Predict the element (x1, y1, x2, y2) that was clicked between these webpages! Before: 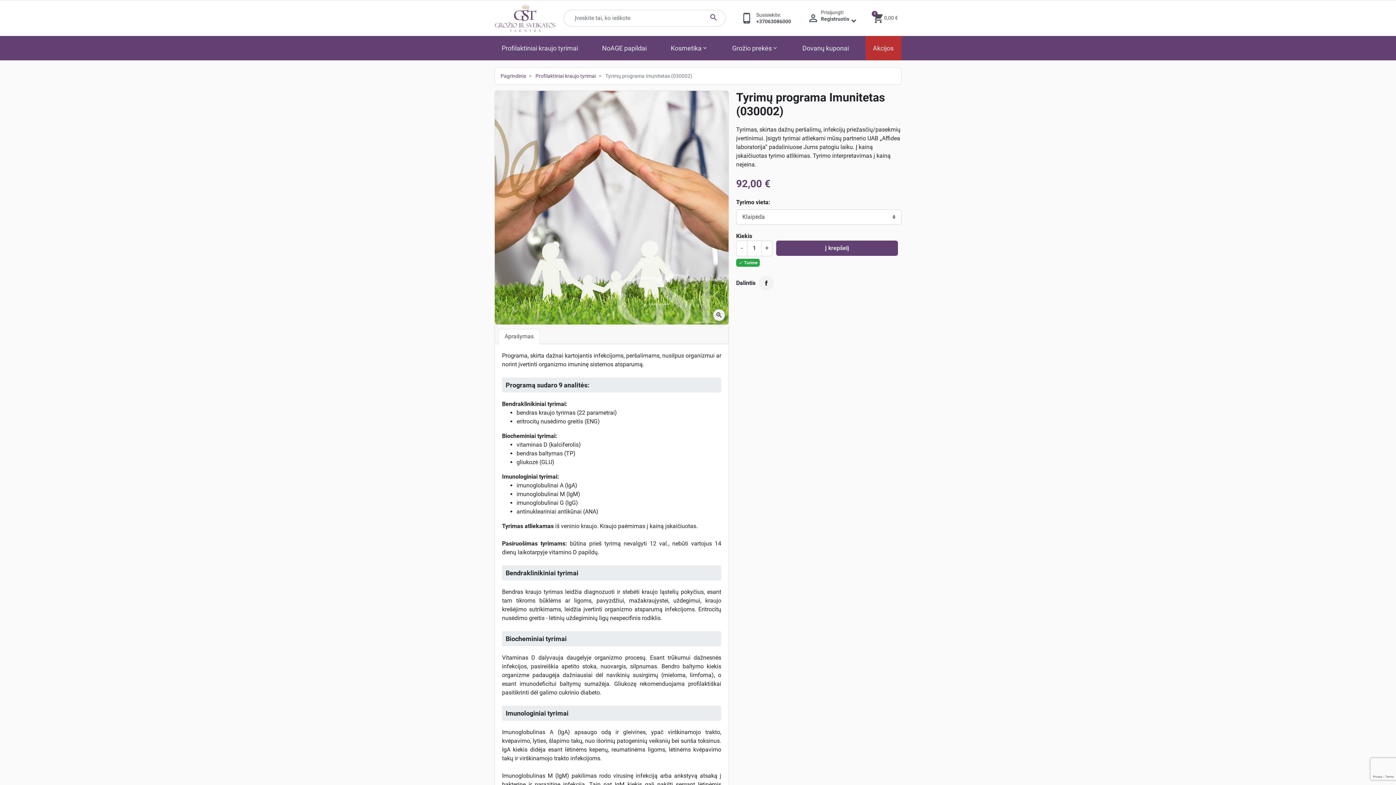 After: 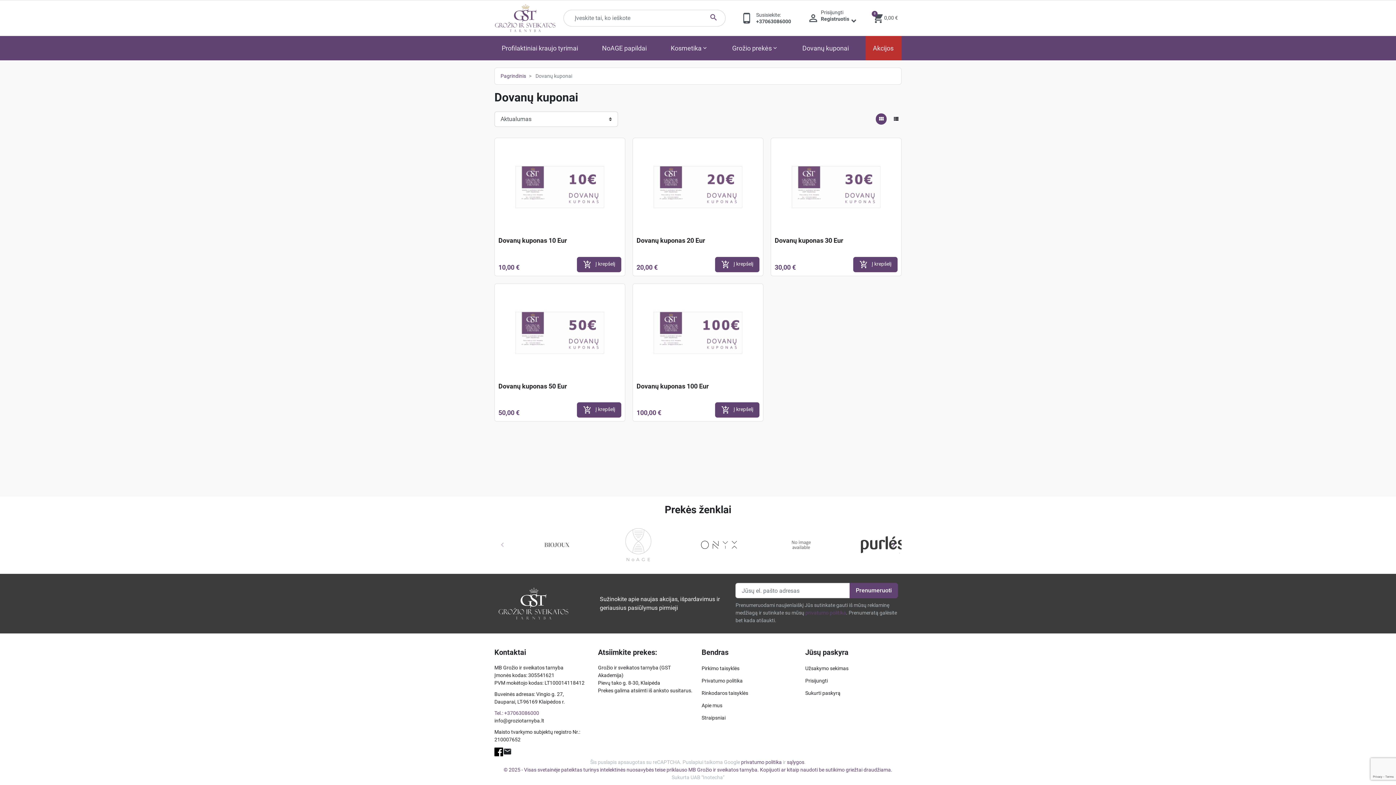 Action: bbox: (795, 35, 857, 60) label: Dovanų kuponai